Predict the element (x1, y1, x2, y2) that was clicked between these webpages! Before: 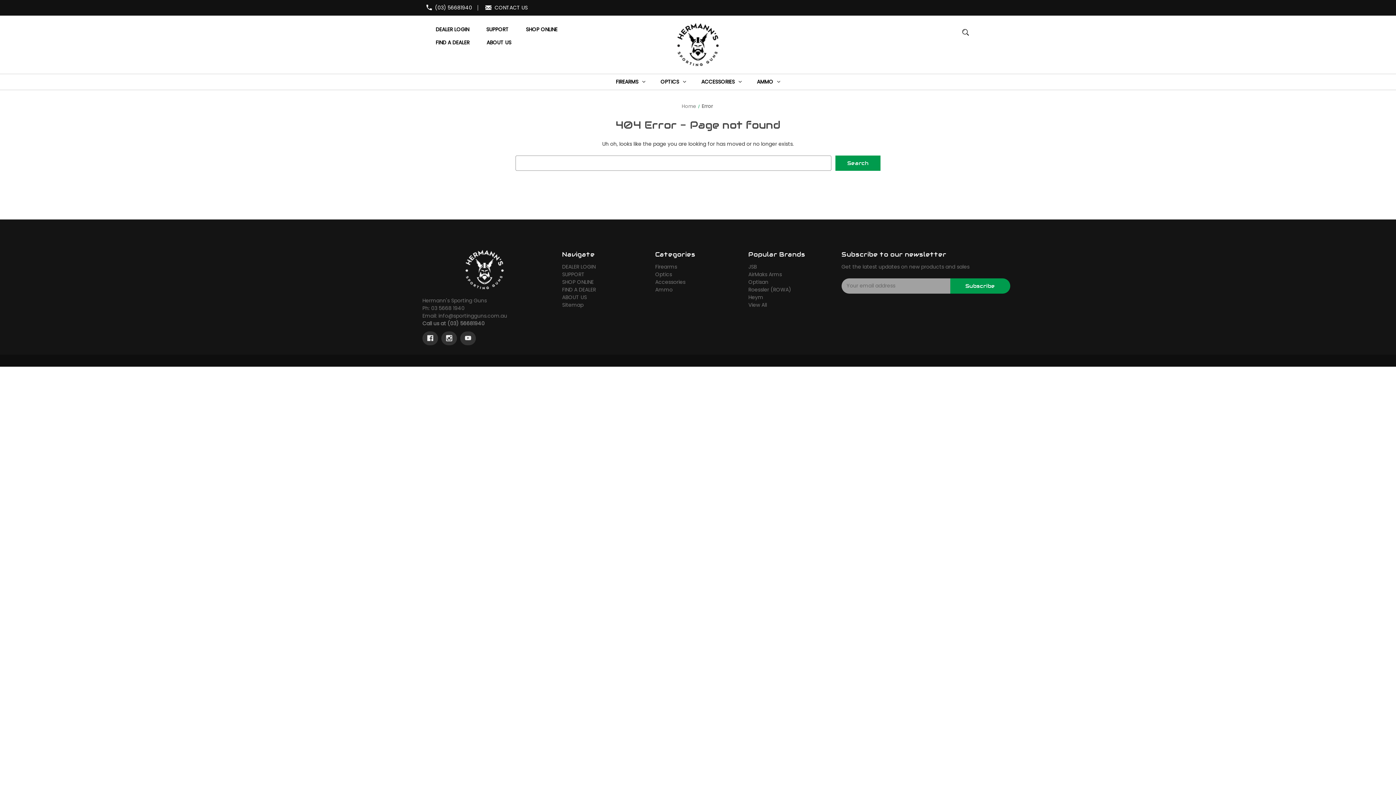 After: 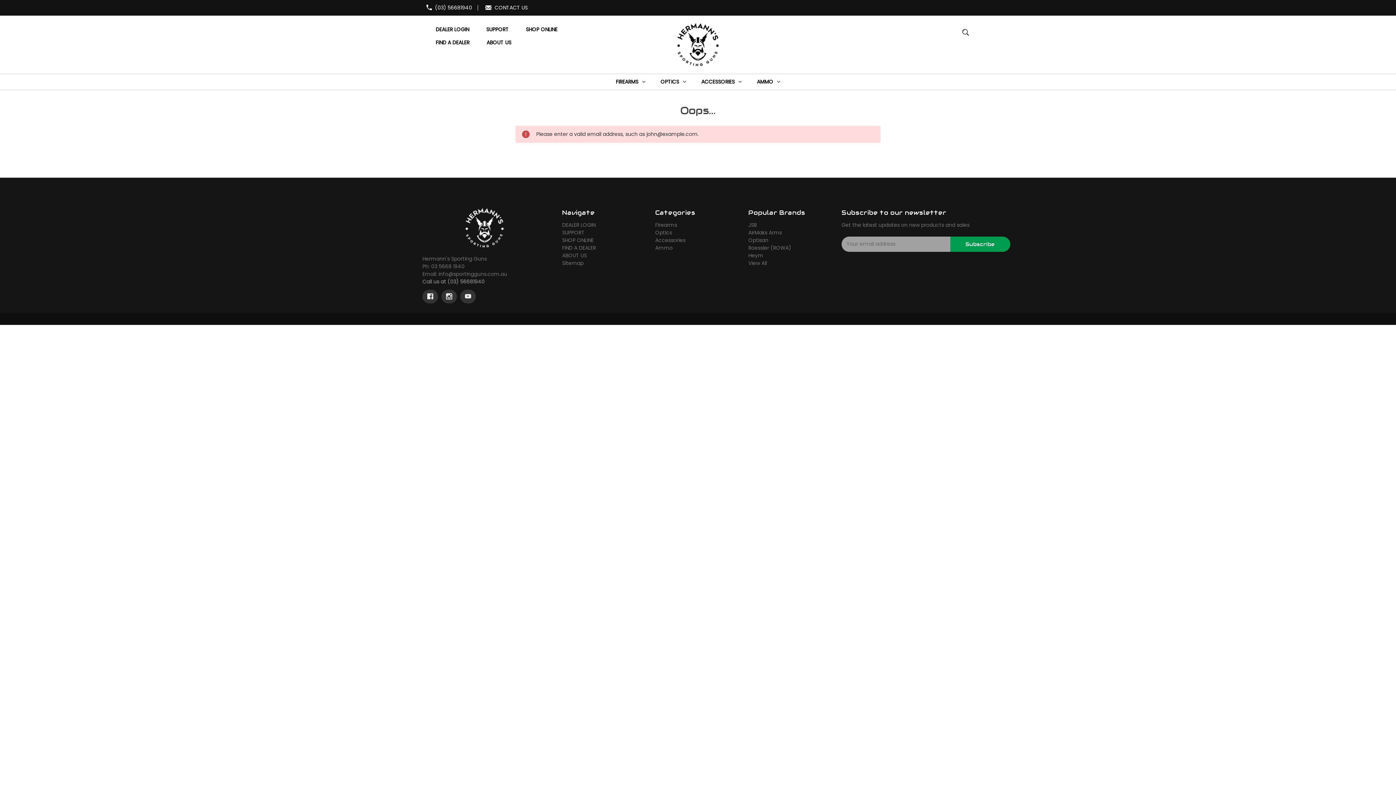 Action: bbox: (950, 278, 1010, 293) label: Subscribe